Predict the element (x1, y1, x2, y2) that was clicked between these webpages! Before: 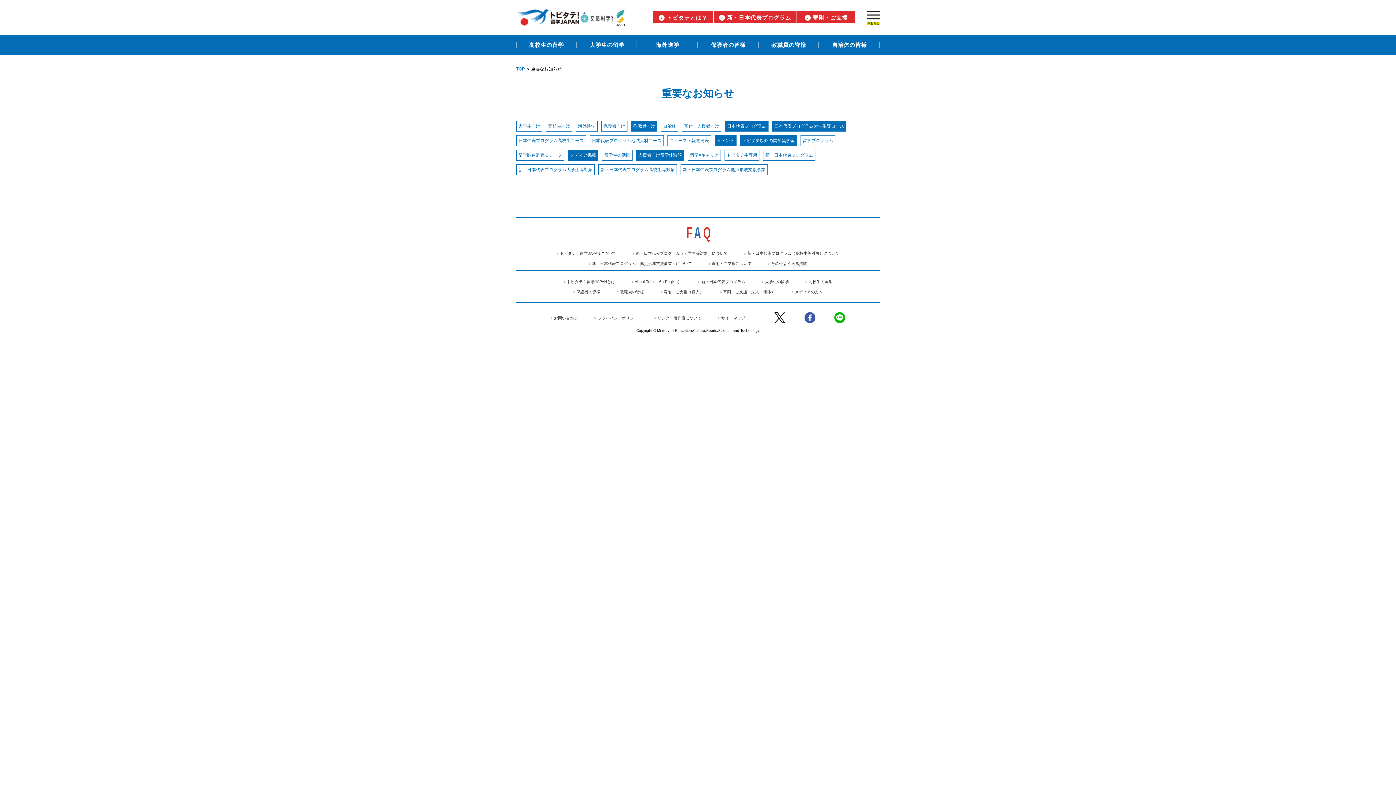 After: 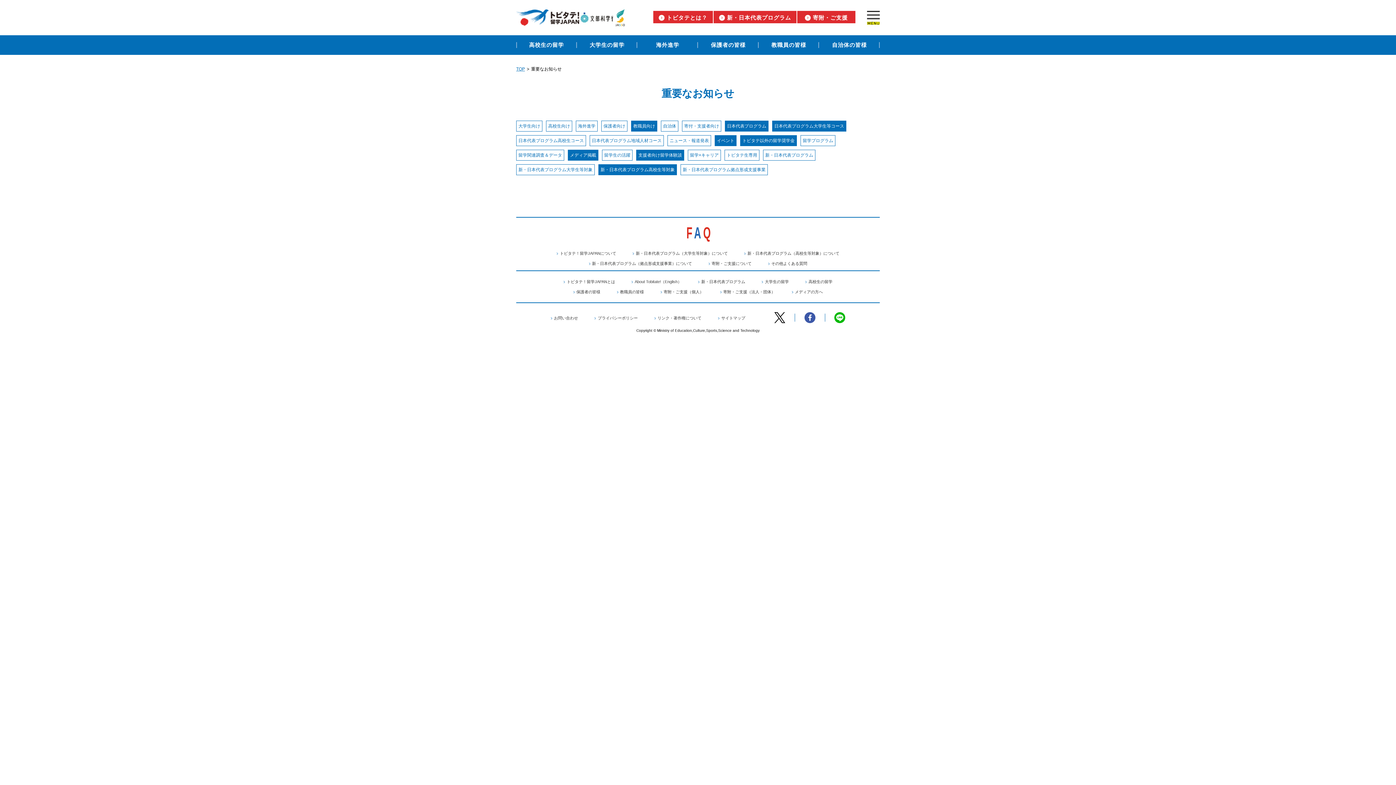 Action: bbox: (600, 166, 674, 173) label: 新・日本代表プログラム高校生等対象